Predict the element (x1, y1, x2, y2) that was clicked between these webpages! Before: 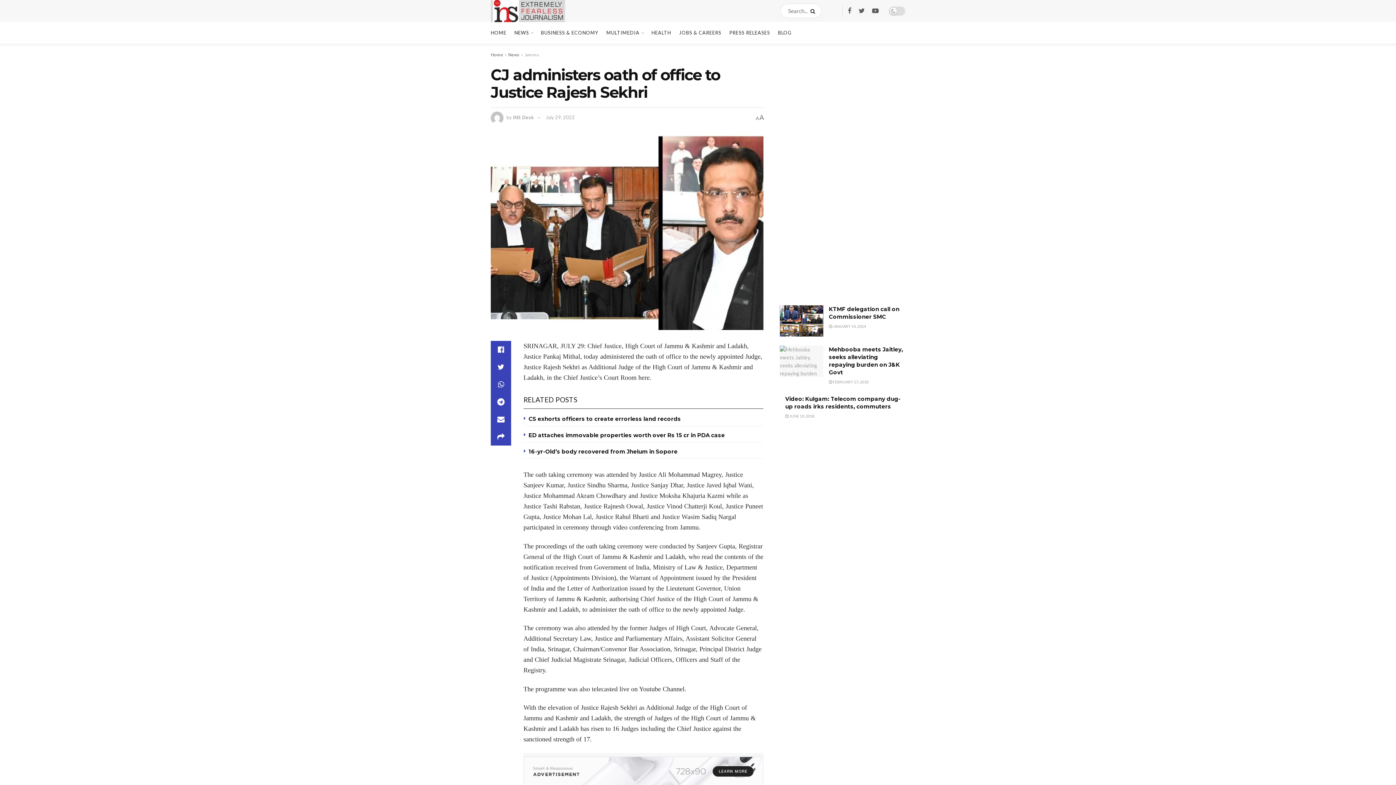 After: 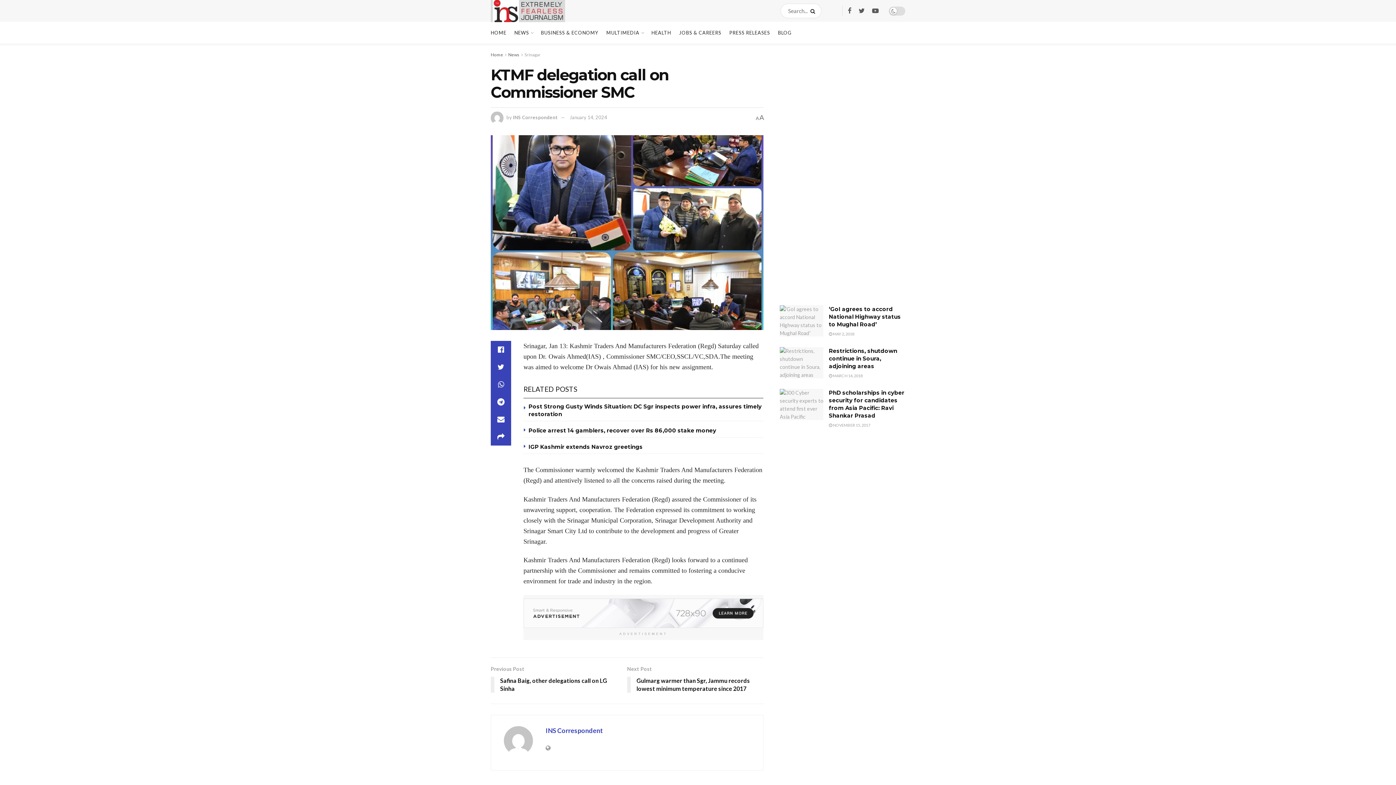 Action: bbox: (780, 305, 823, 336)